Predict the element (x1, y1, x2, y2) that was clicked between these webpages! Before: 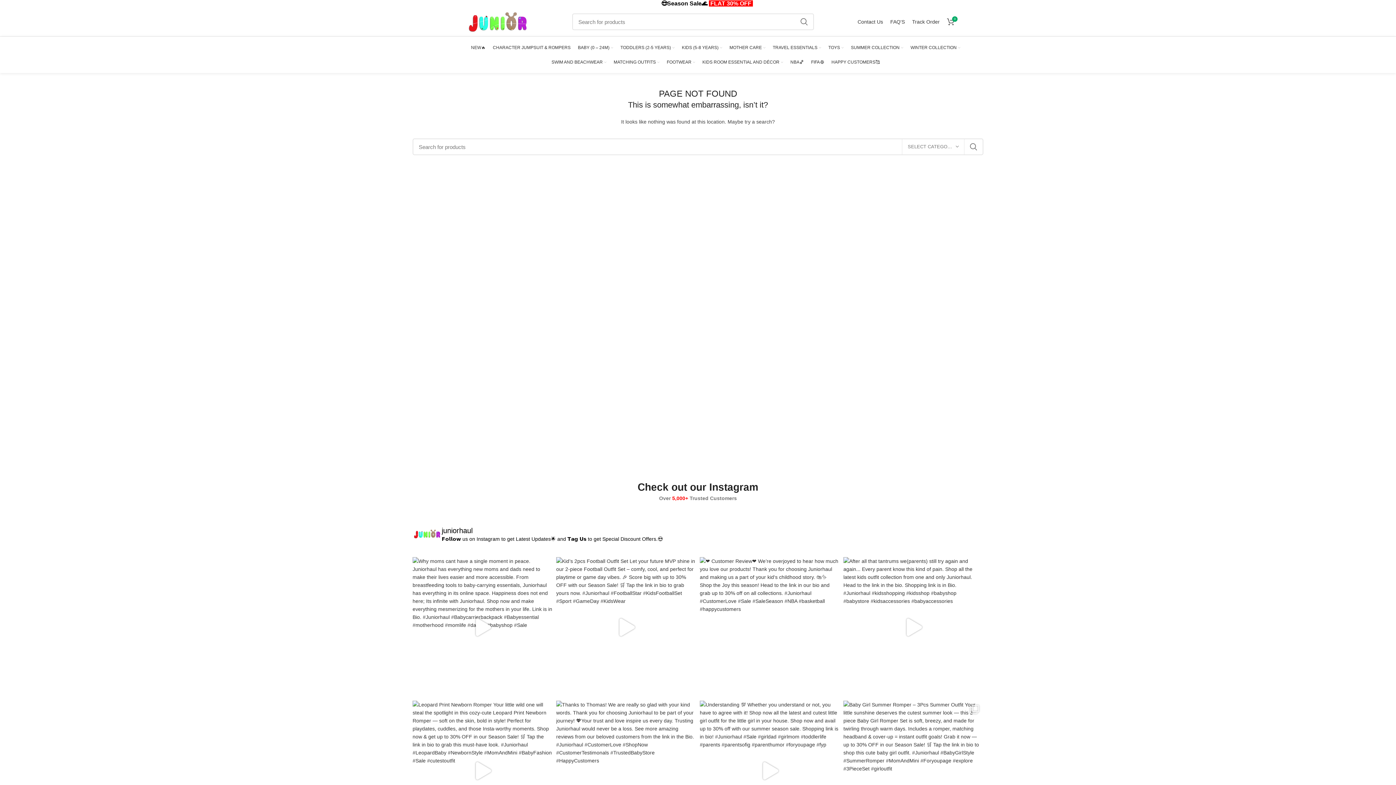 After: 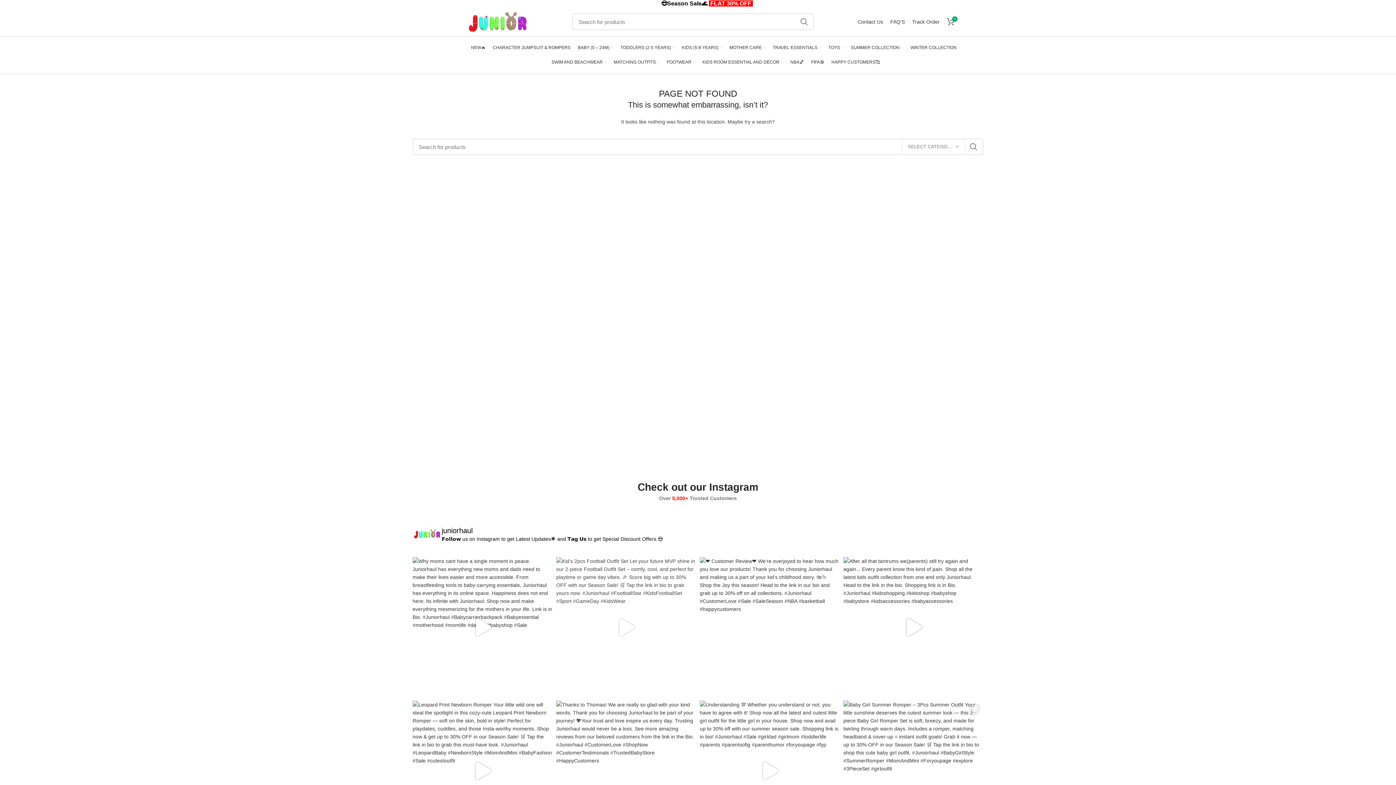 Action: label: Kid’s 2pcs Football Outfit Set Let your future M bbox: (556, 557, 696, 697)